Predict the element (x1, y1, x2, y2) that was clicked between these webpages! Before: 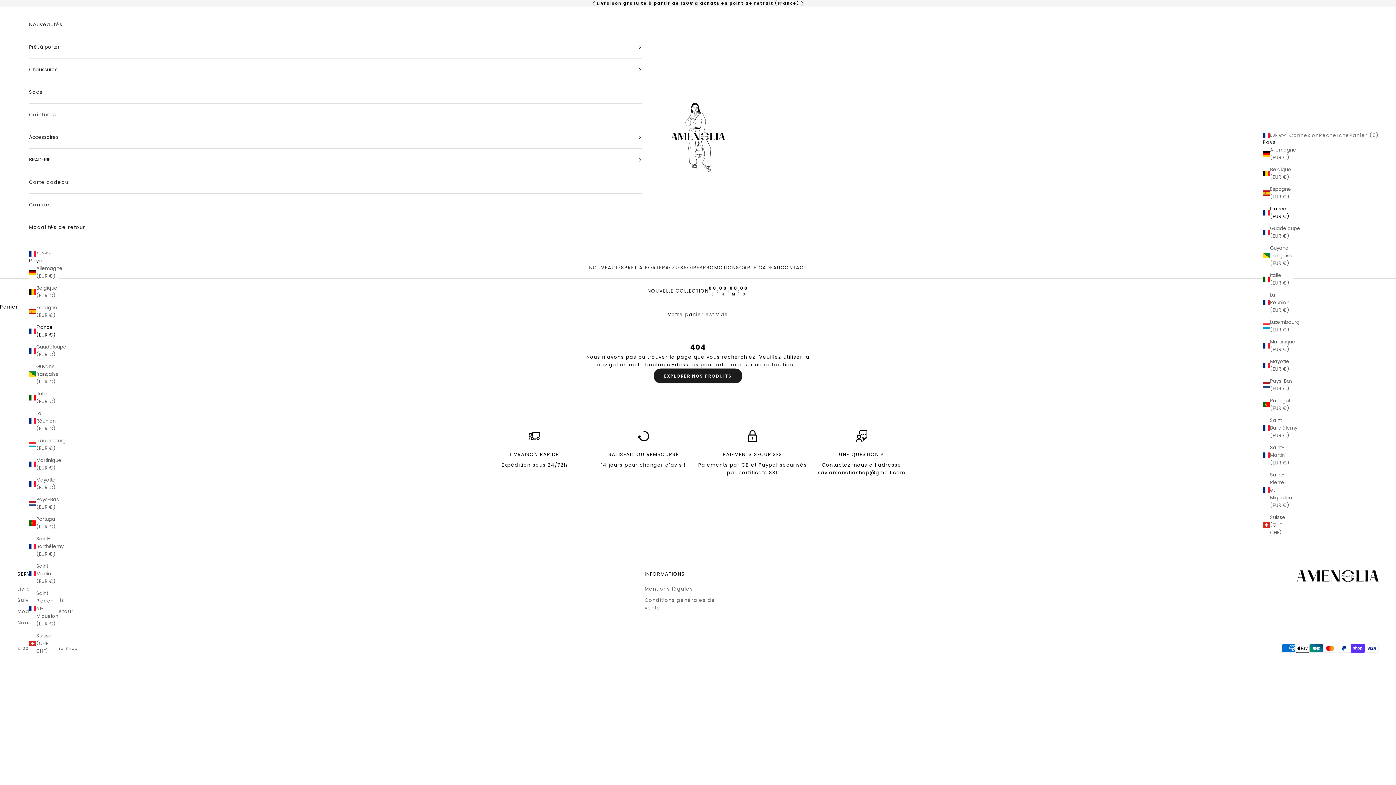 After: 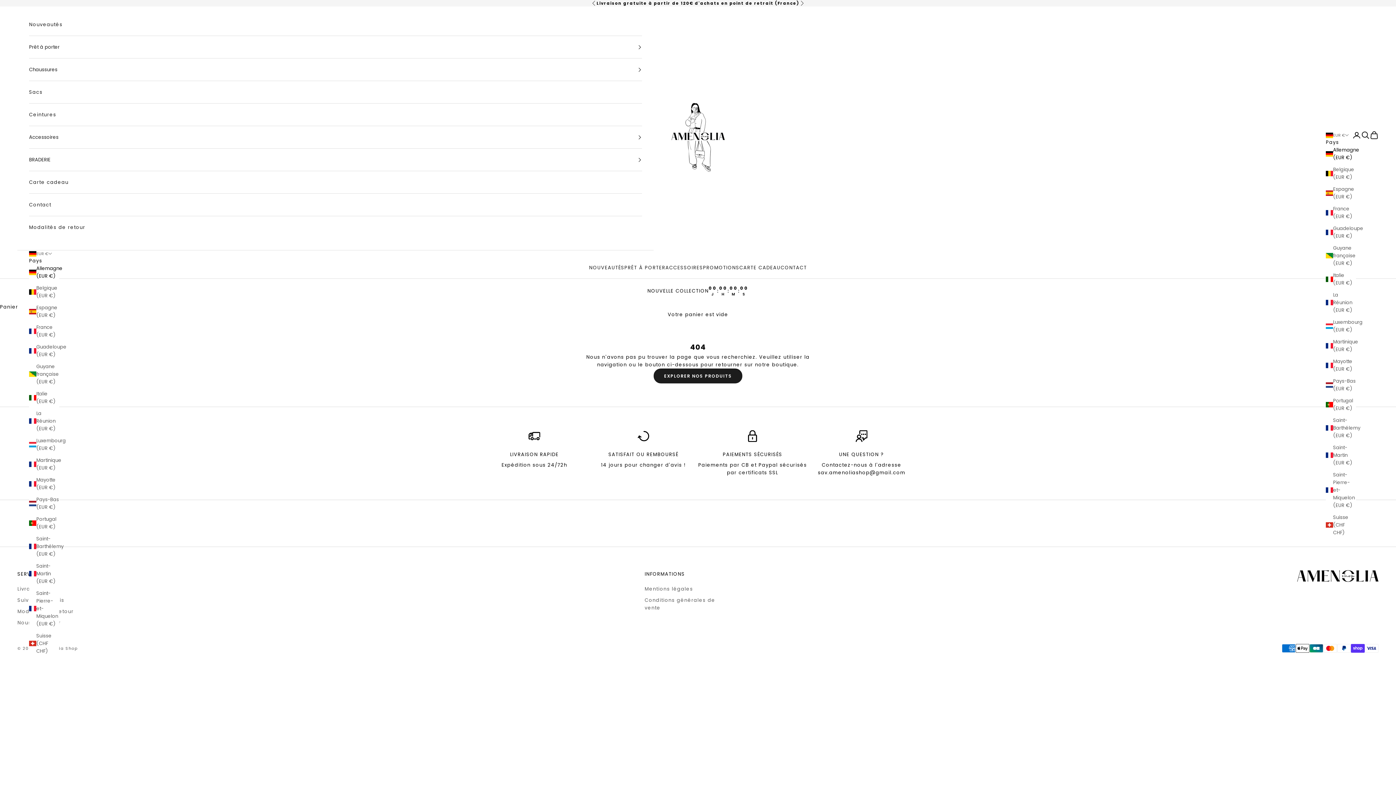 Action: label: Allemagne (EUR €) bbox: (1263, 146, 1293, 161)